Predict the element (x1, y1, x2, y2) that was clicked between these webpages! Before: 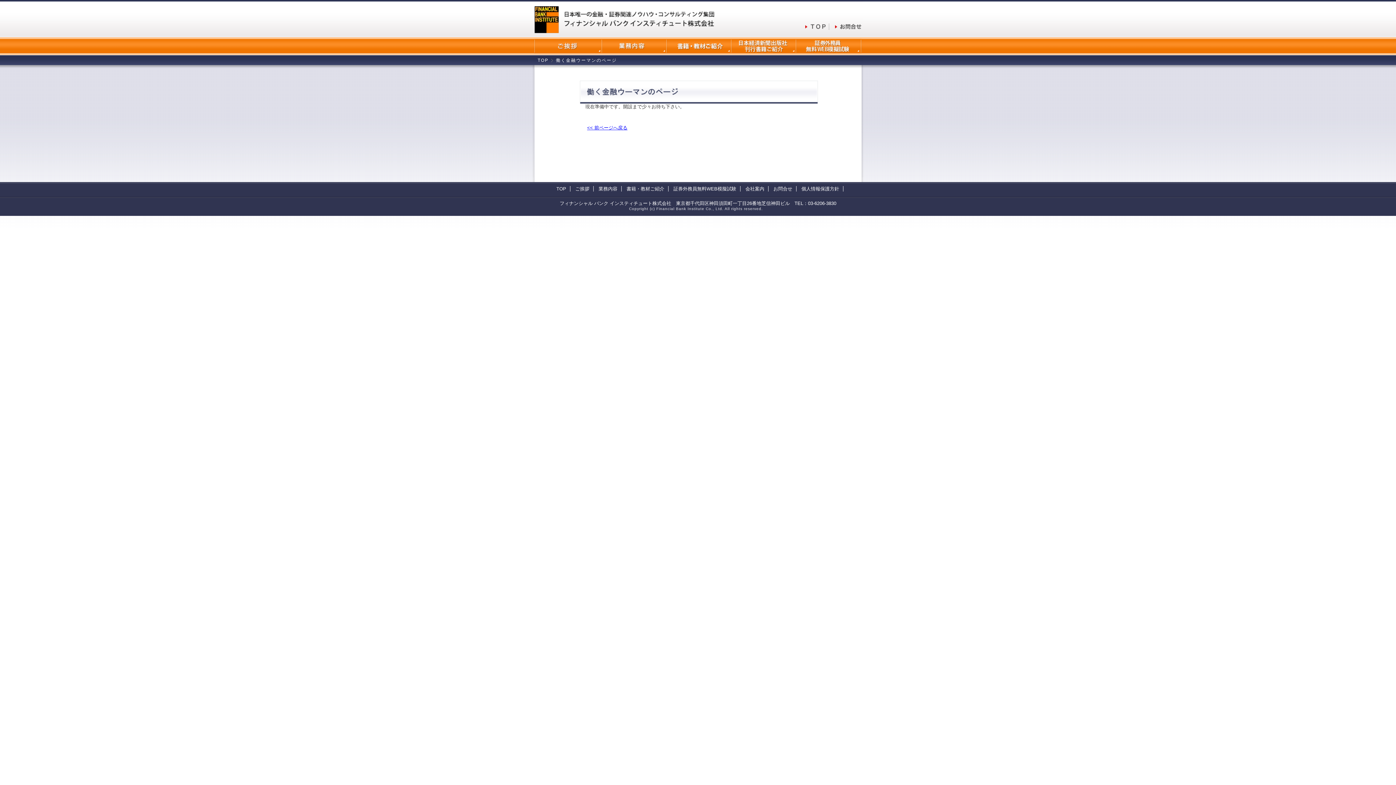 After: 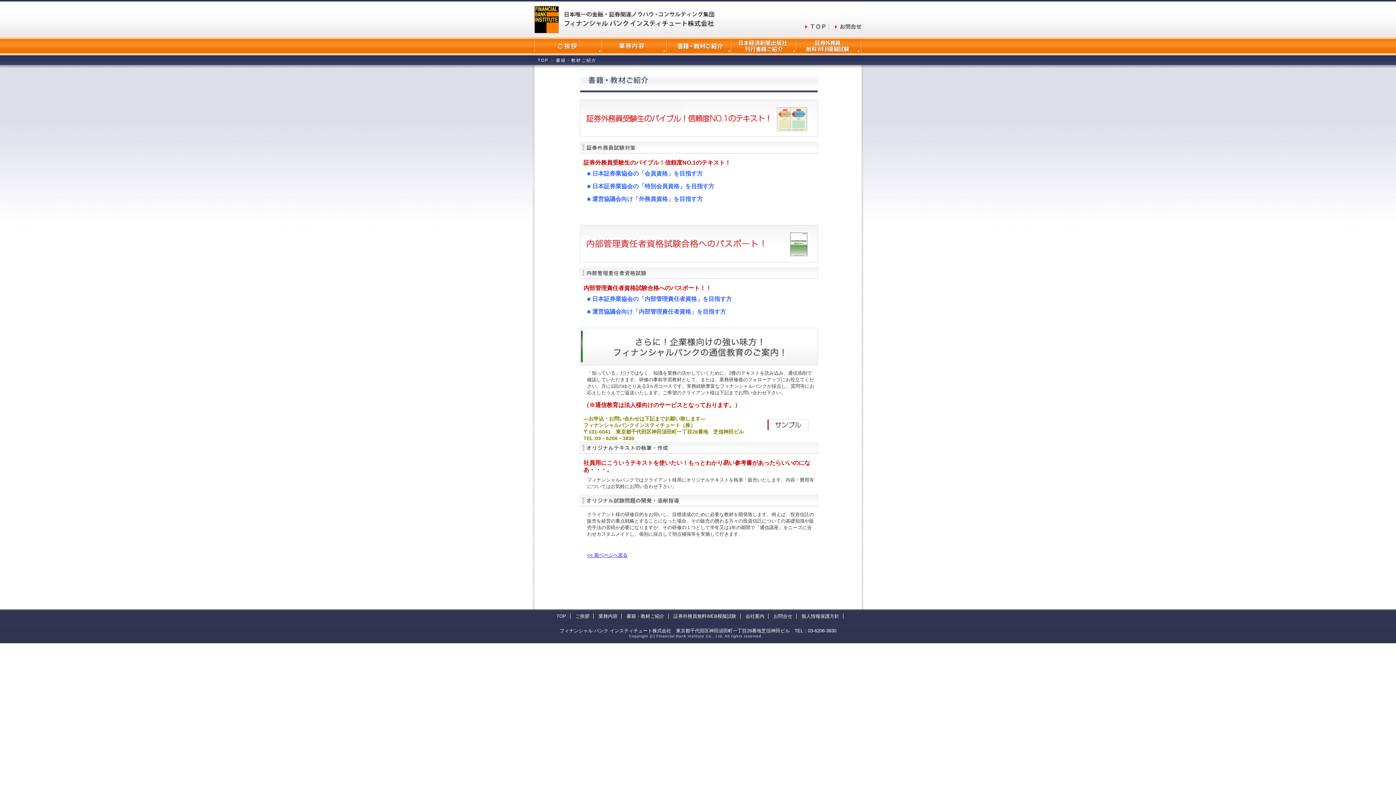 Action: label: 書籍・教材のご紹介 bbox: (666, 38, 731, 53)